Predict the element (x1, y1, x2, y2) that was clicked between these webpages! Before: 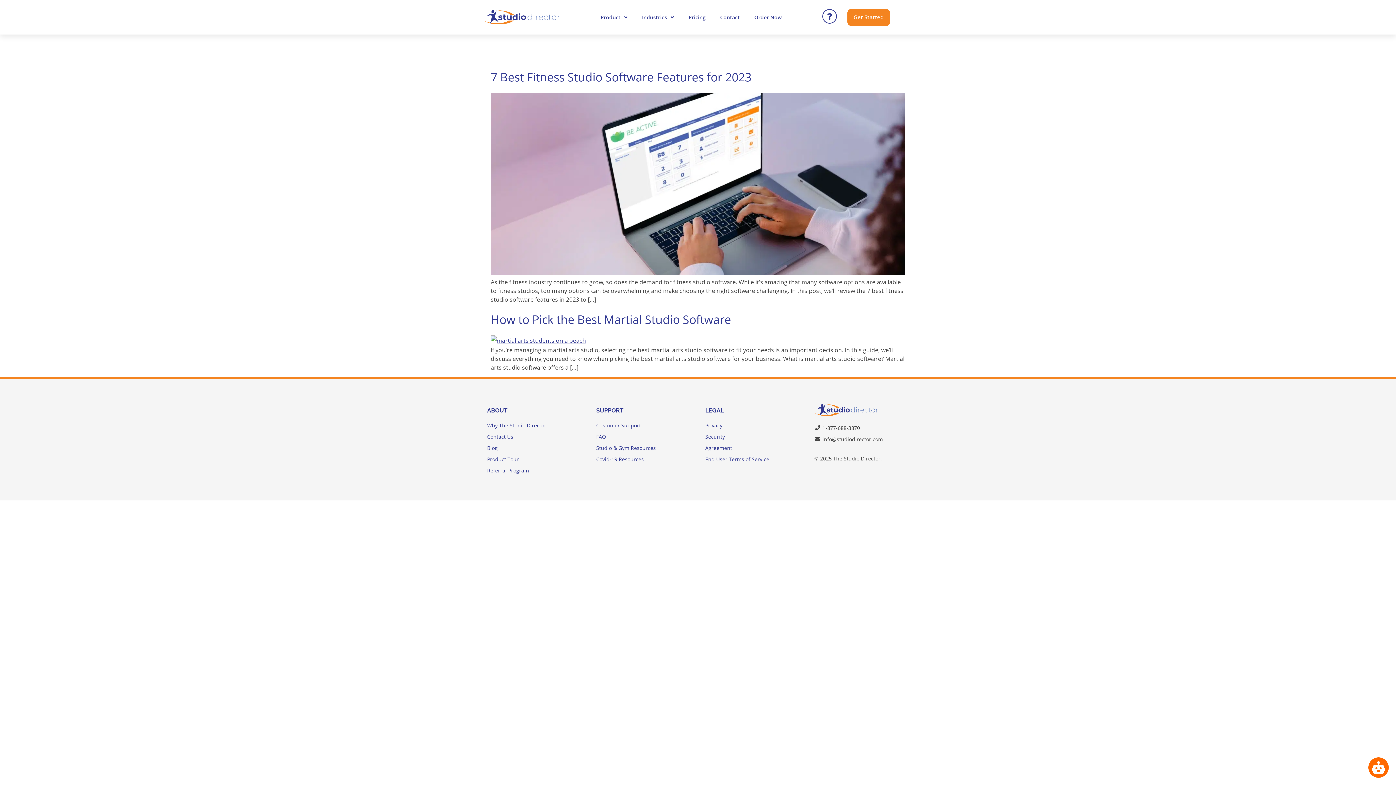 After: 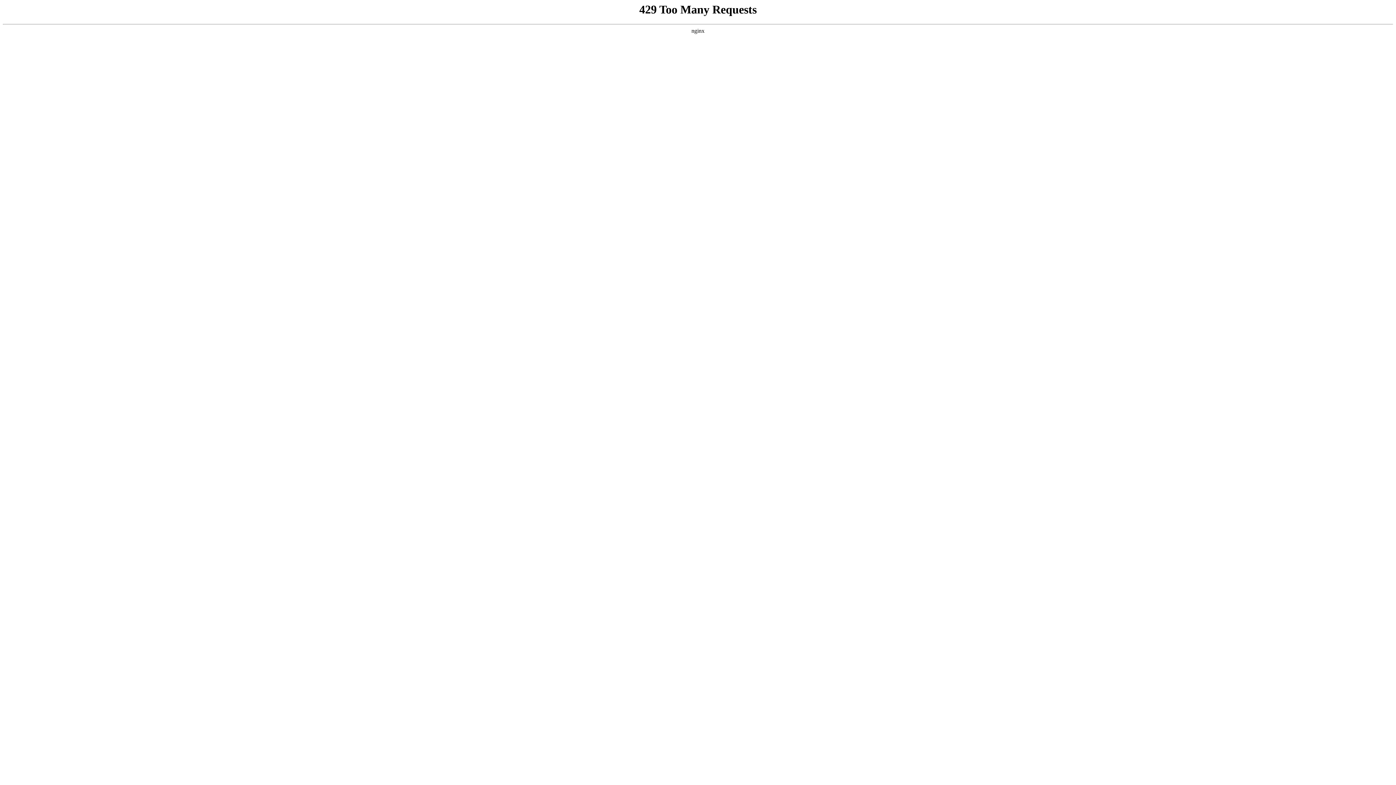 Action: bbox: (490, 336, 586, 344)